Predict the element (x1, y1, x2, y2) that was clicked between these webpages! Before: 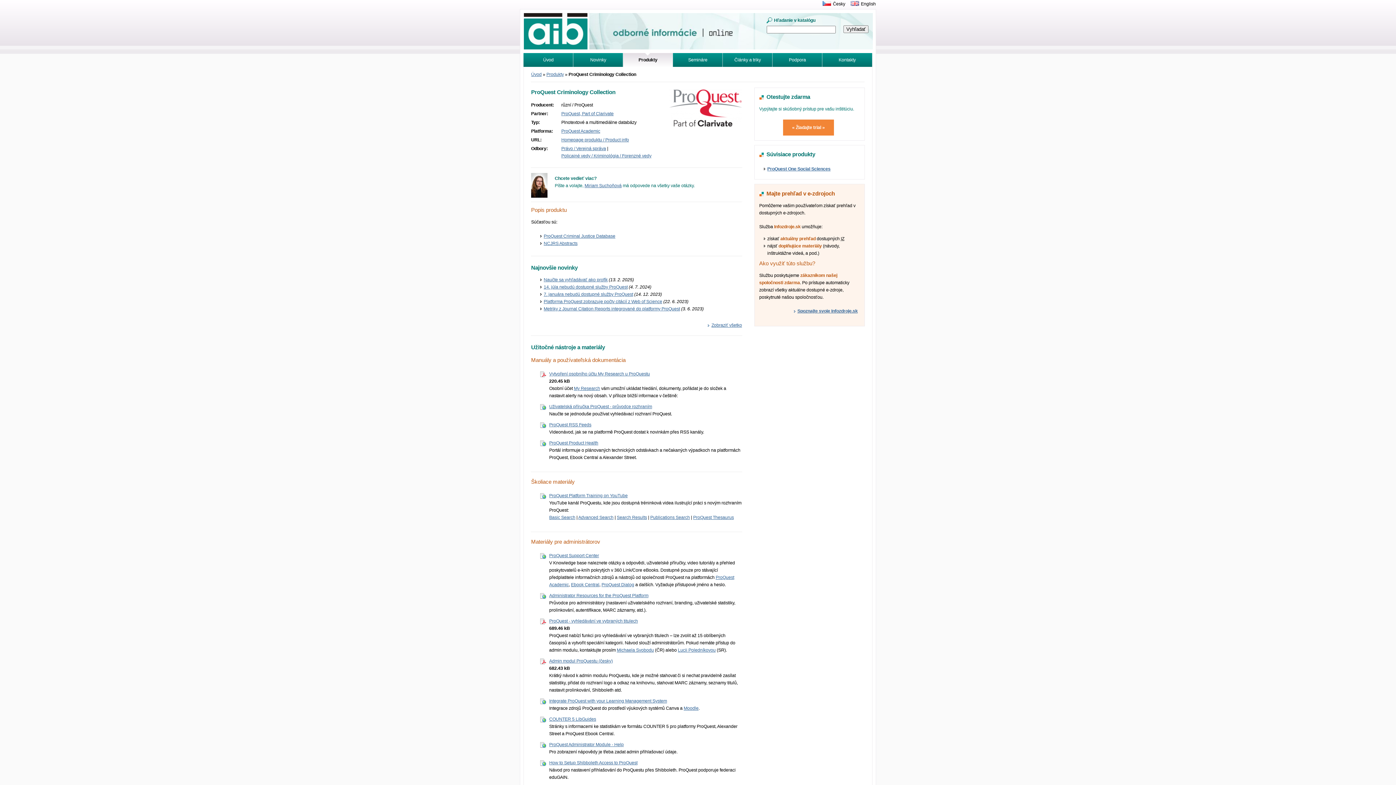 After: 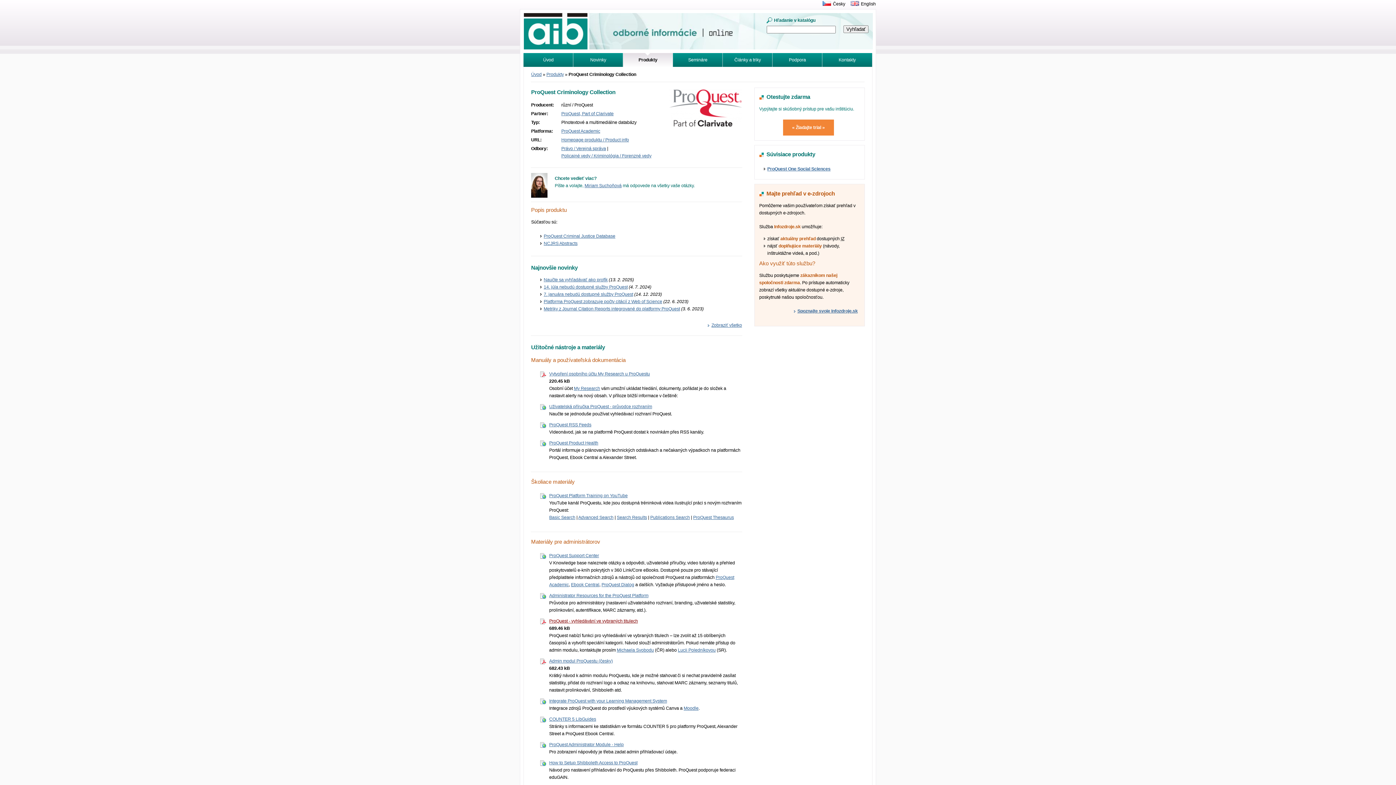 Action: label: ProQuest - vyhledávání ve vybraných titulech bbox: (549, 618, 638, 623)